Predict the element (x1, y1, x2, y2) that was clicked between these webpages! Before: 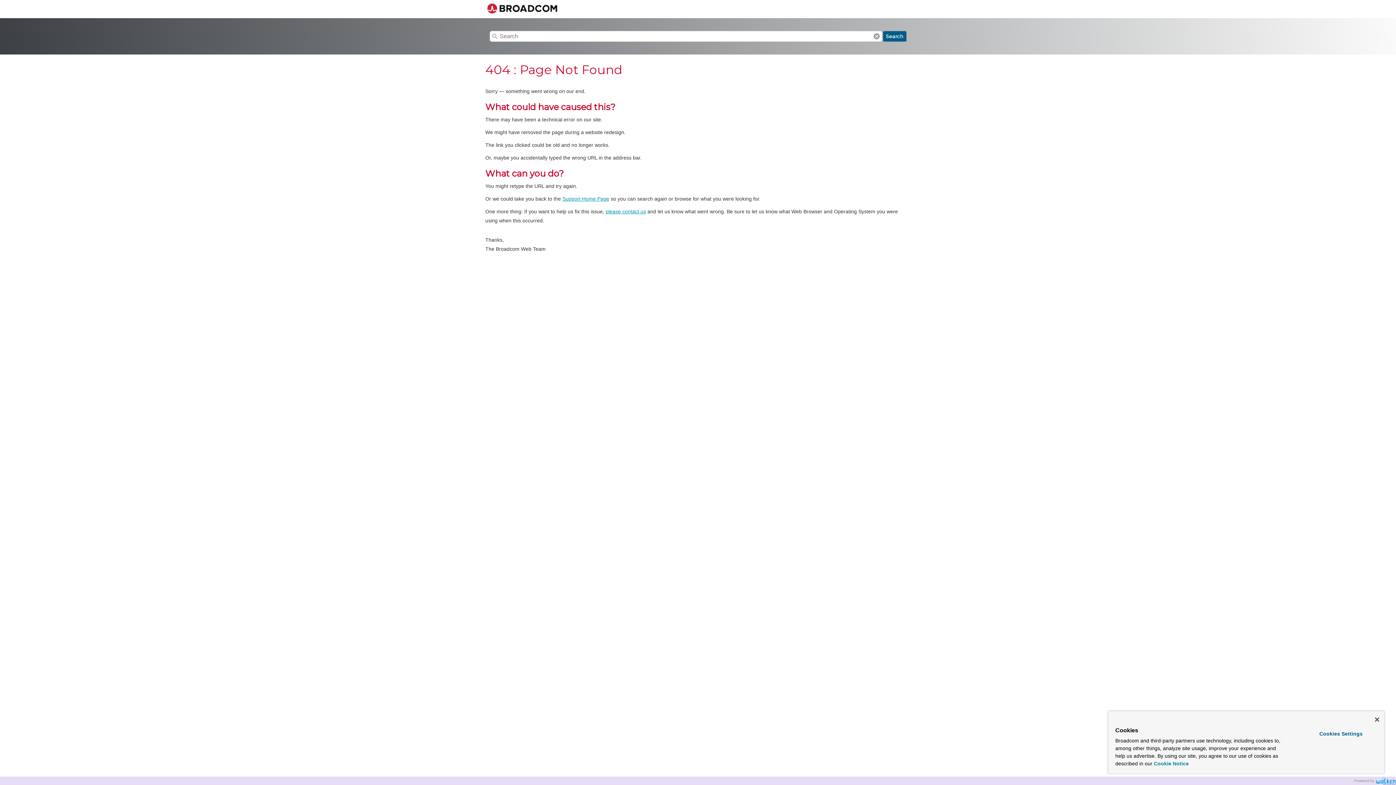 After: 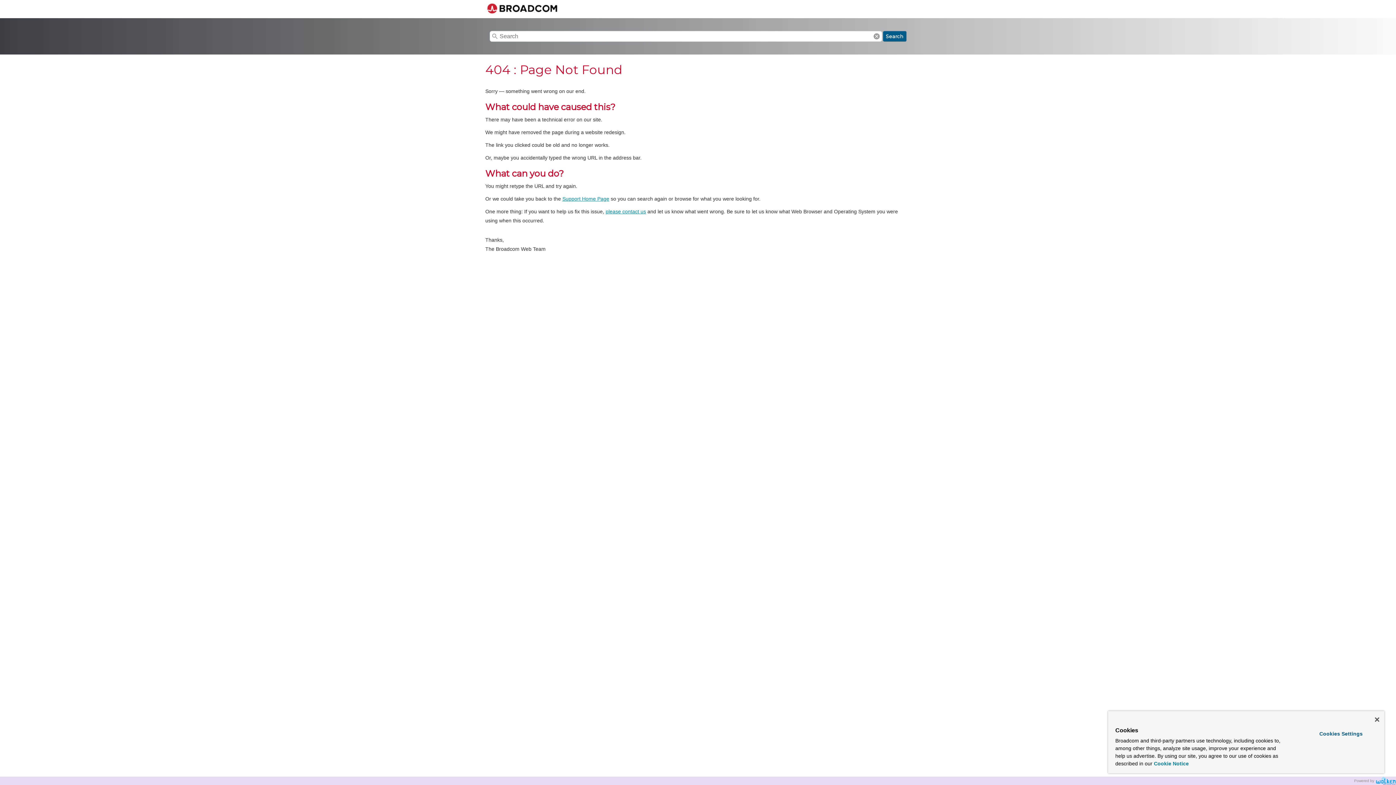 Action: bbox: (1154, 761, 1189, 766) label: More information about your privacy, opens in a new tab